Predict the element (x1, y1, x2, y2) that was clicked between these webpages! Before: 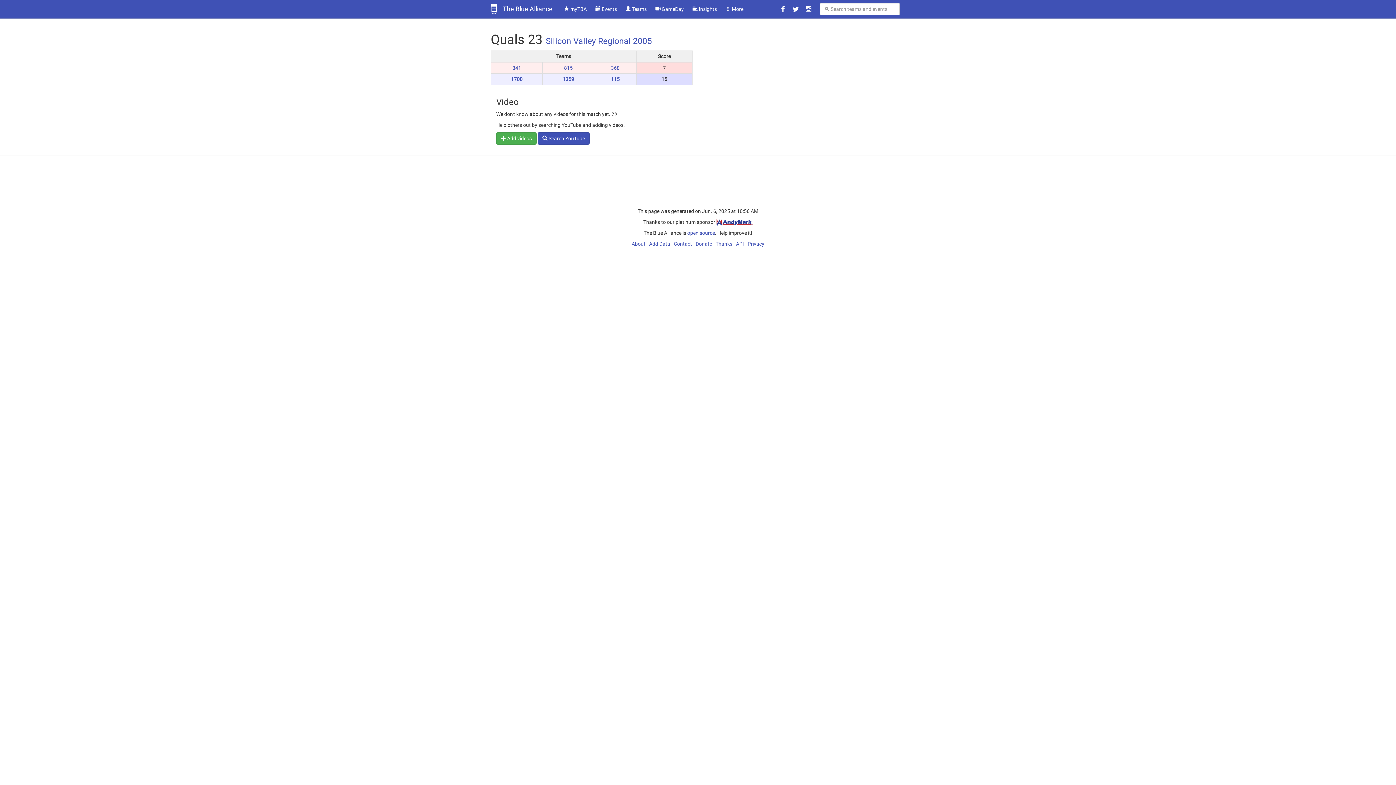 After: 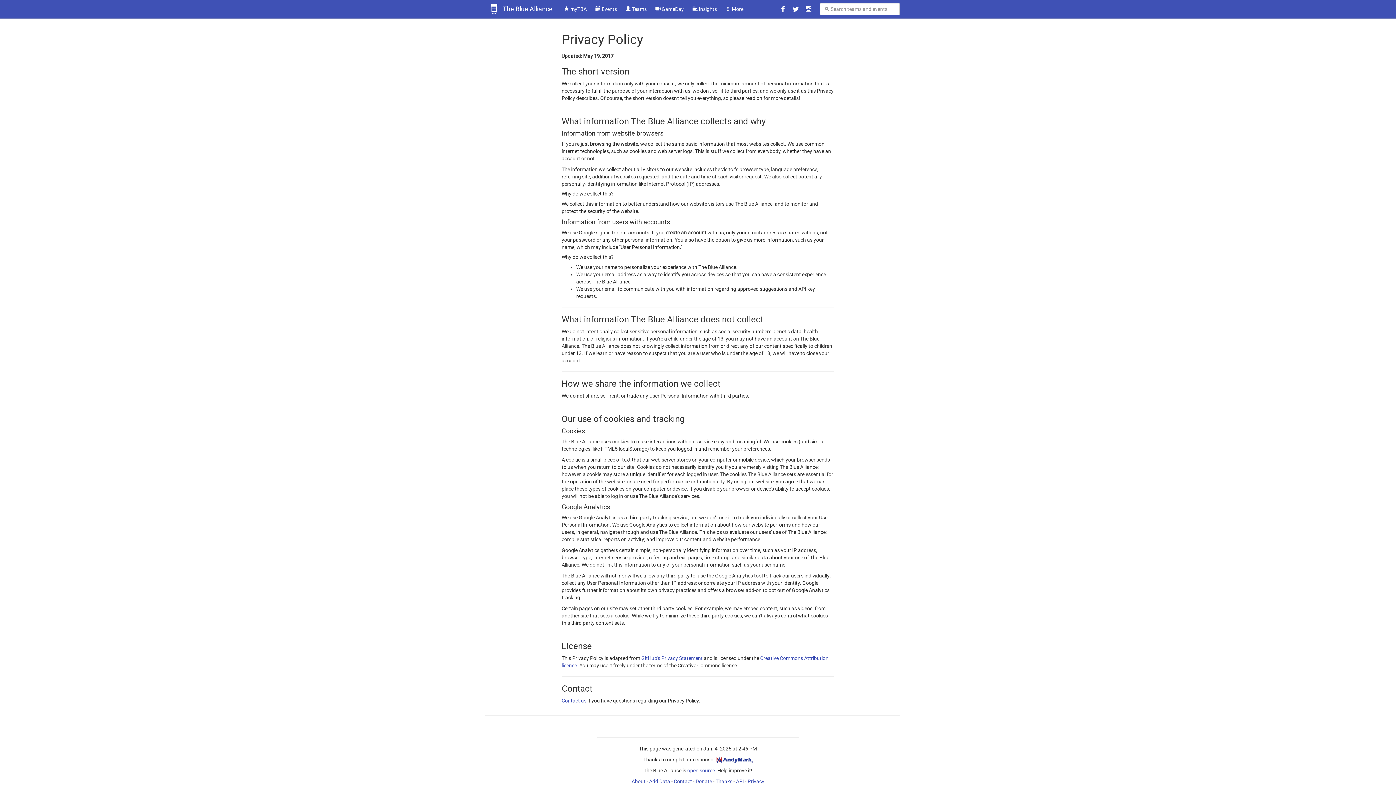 Action: label: Privacy bbox: (747, 241, 764, 247)